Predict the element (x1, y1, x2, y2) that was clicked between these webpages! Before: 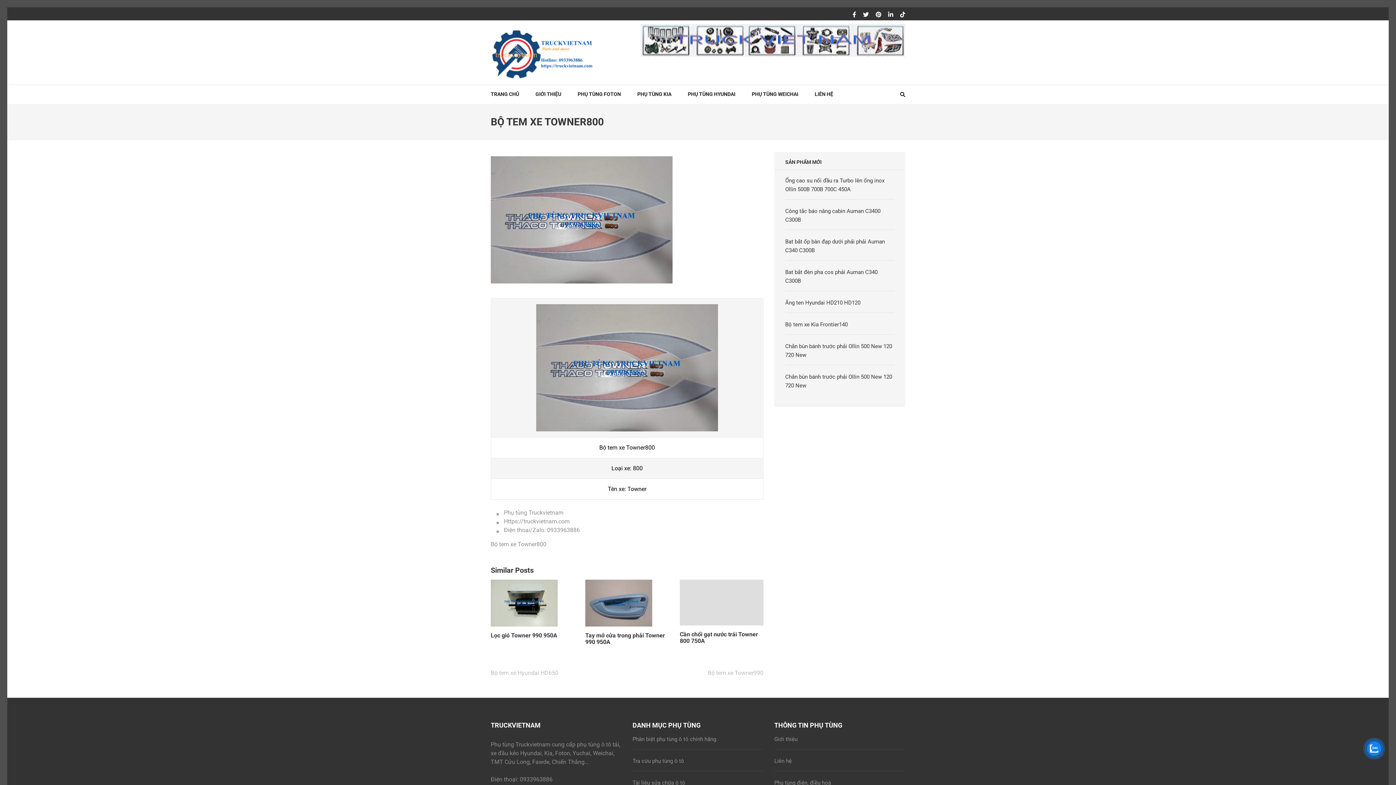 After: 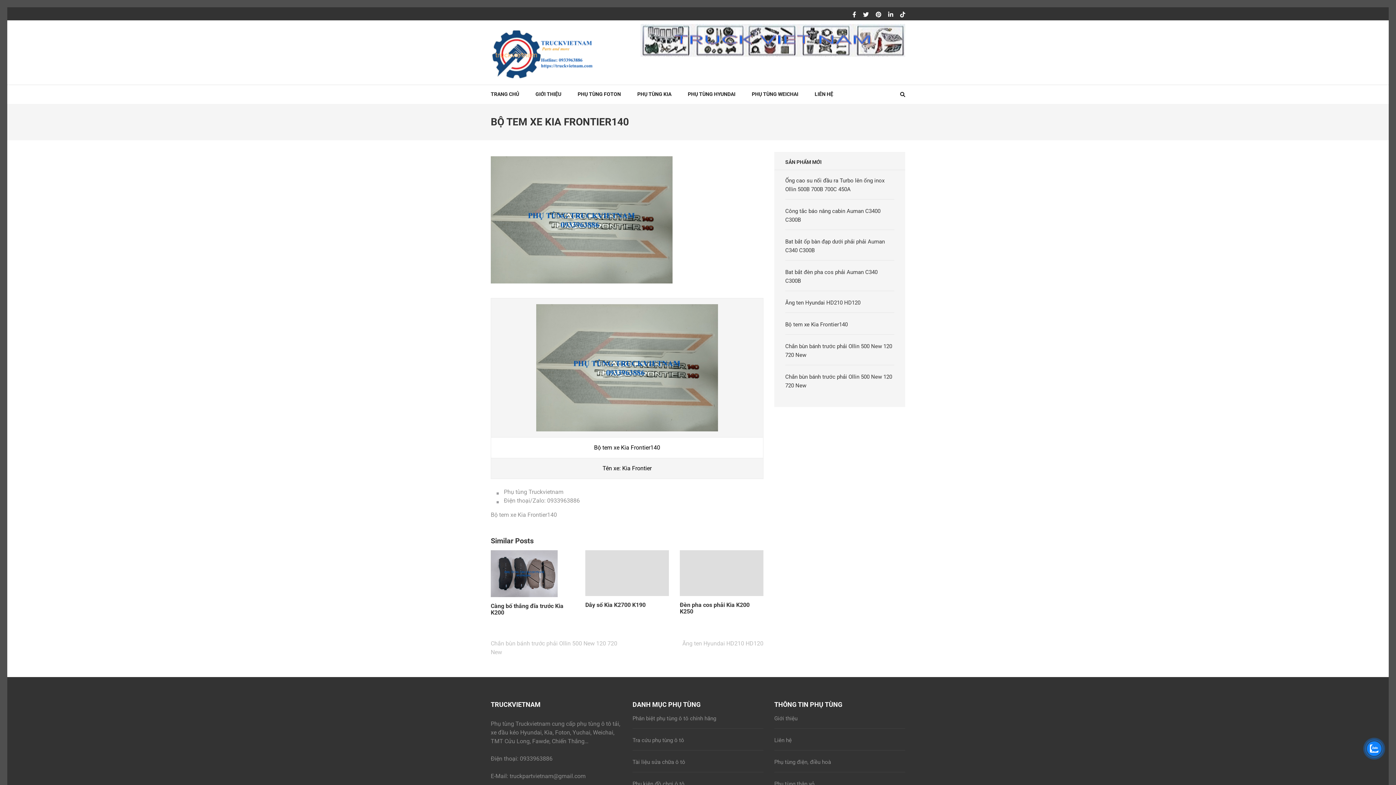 Action: label: Bộ tem xe Kia Frontier140 bbox: (785, 321, 848, 328)